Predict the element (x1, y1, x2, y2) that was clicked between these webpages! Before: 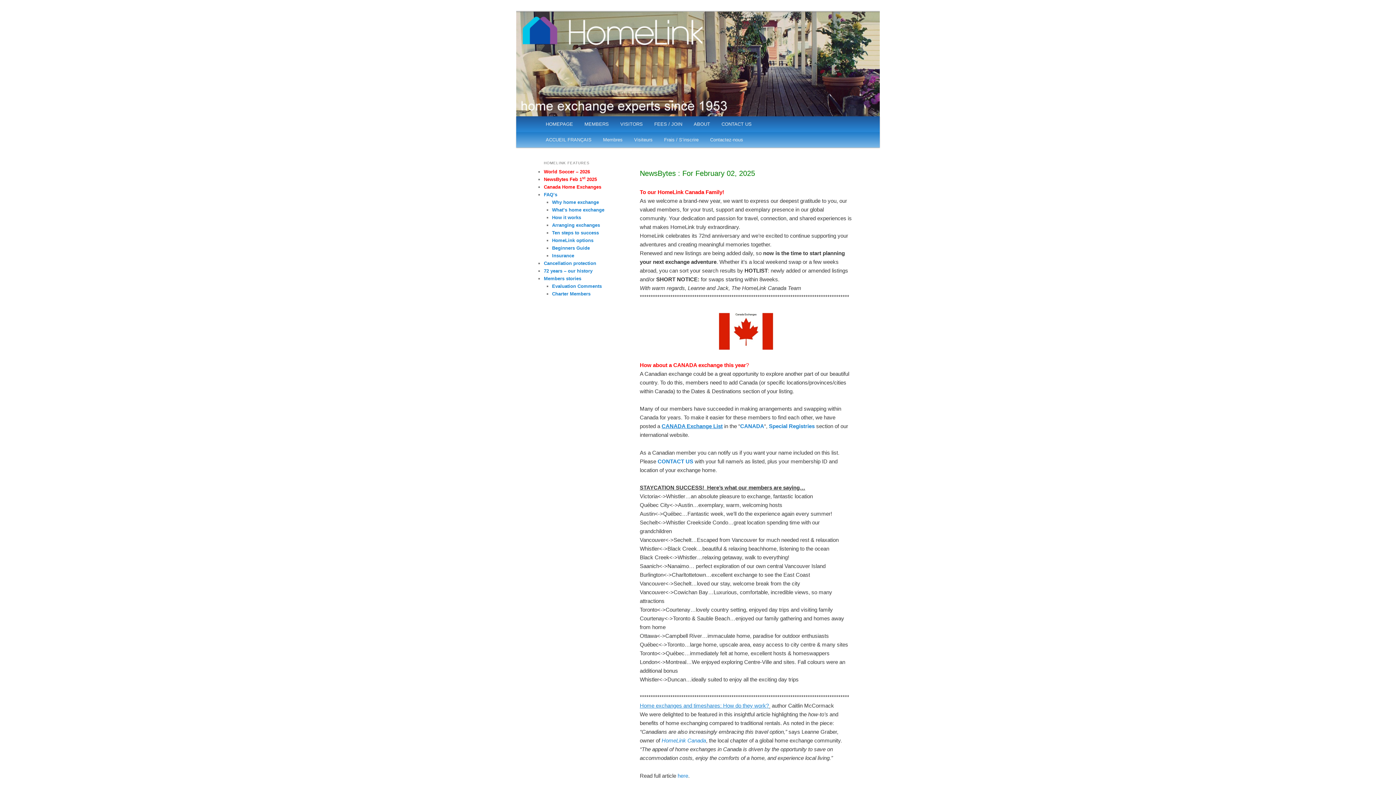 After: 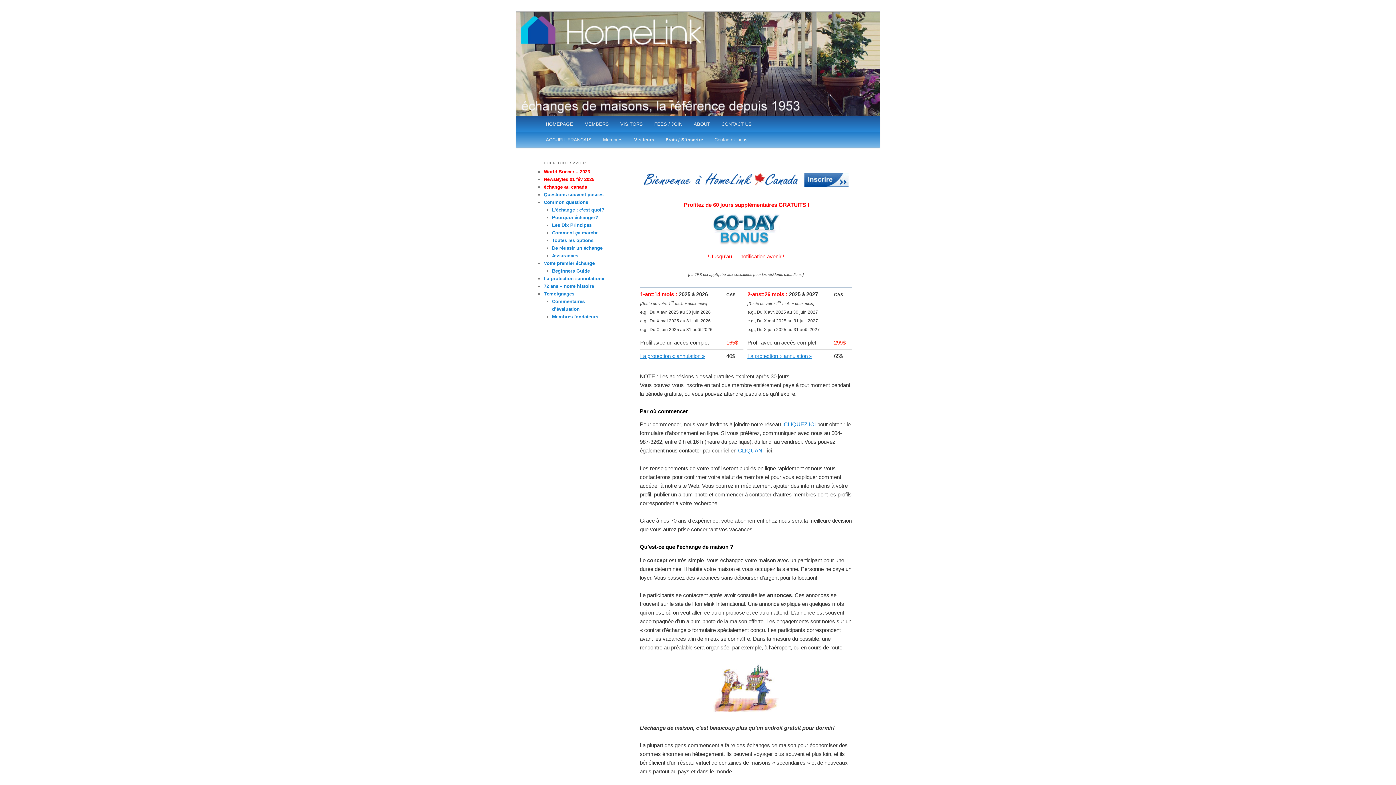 Action: label: Visiteurs bbox: (628, 132, 658, 147)